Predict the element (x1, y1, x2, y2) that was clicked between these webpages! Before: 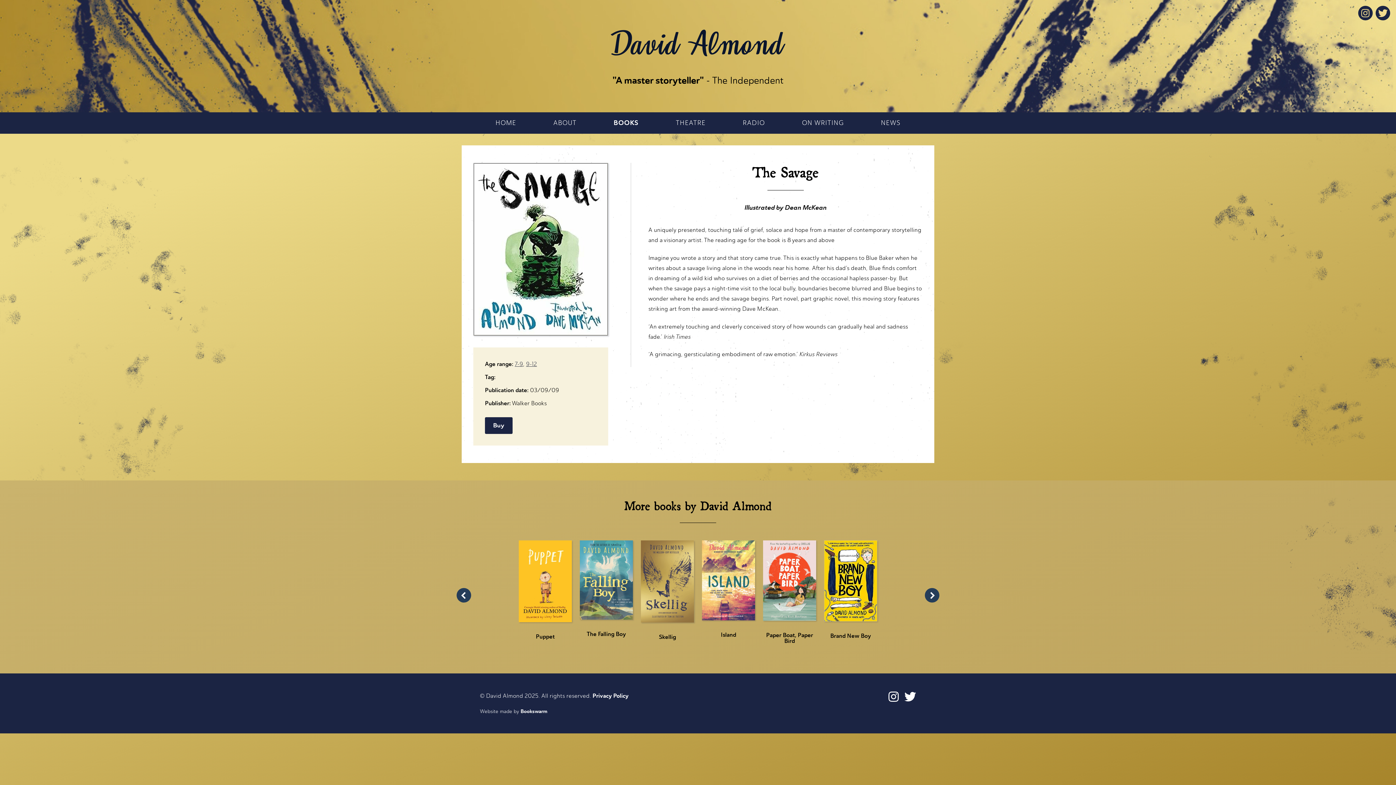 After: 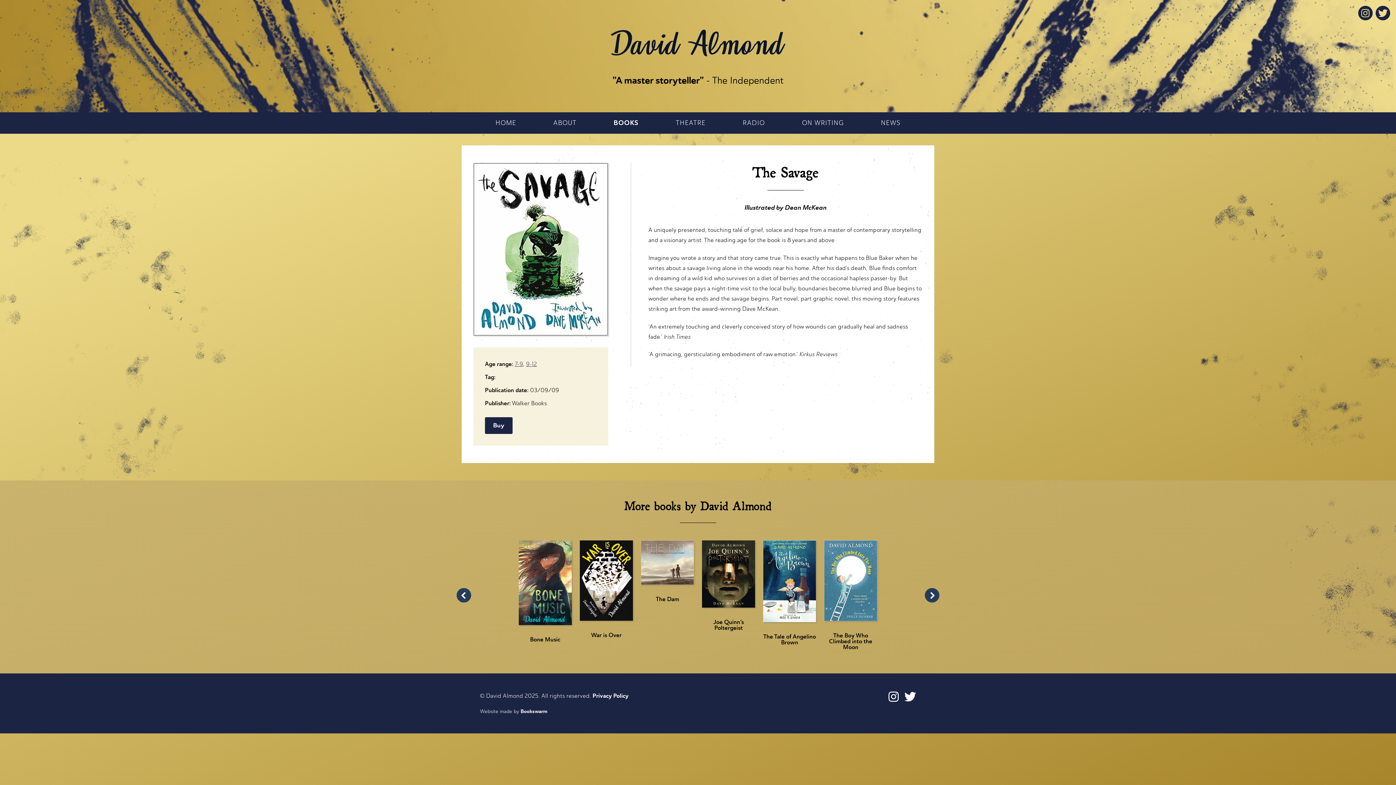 Action: label: Next bbox: (925, 588, 939, 602)